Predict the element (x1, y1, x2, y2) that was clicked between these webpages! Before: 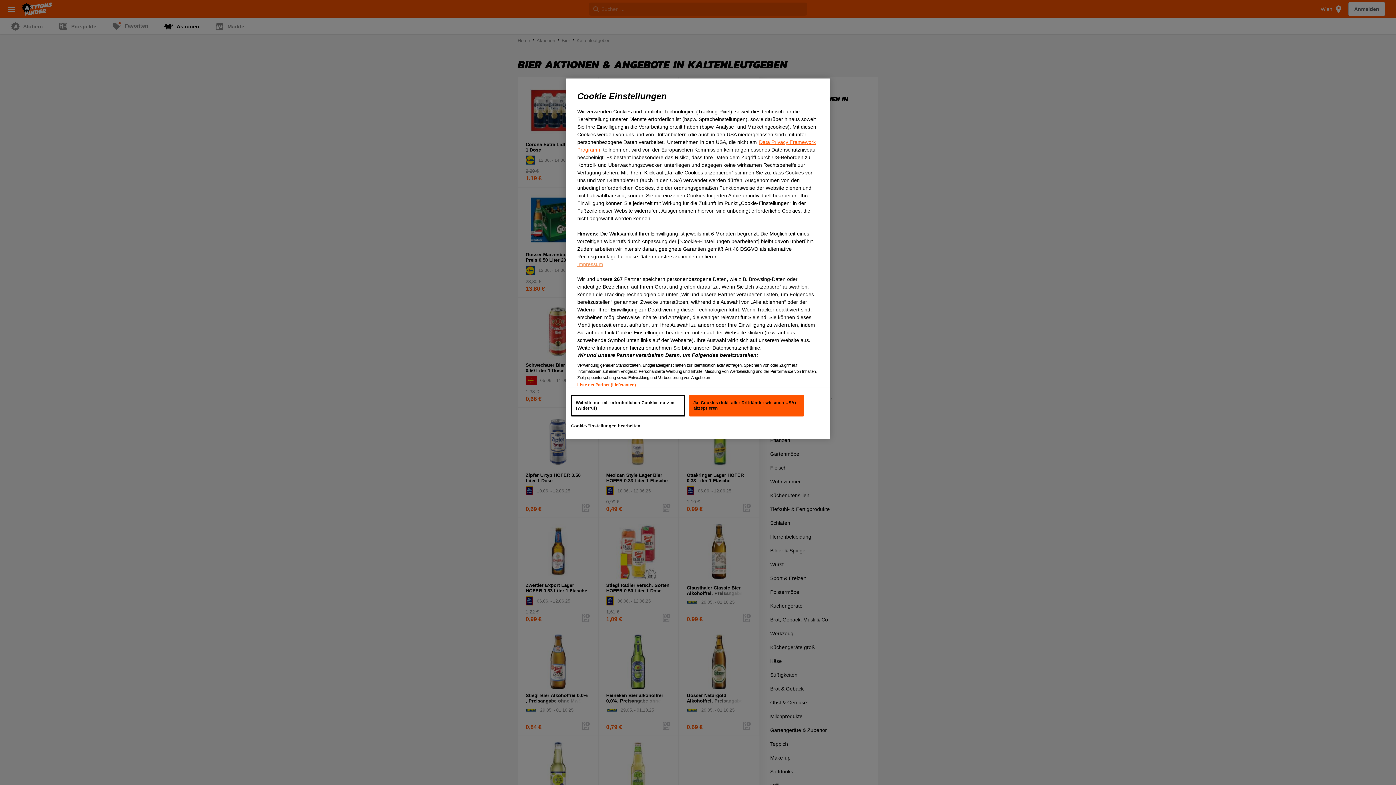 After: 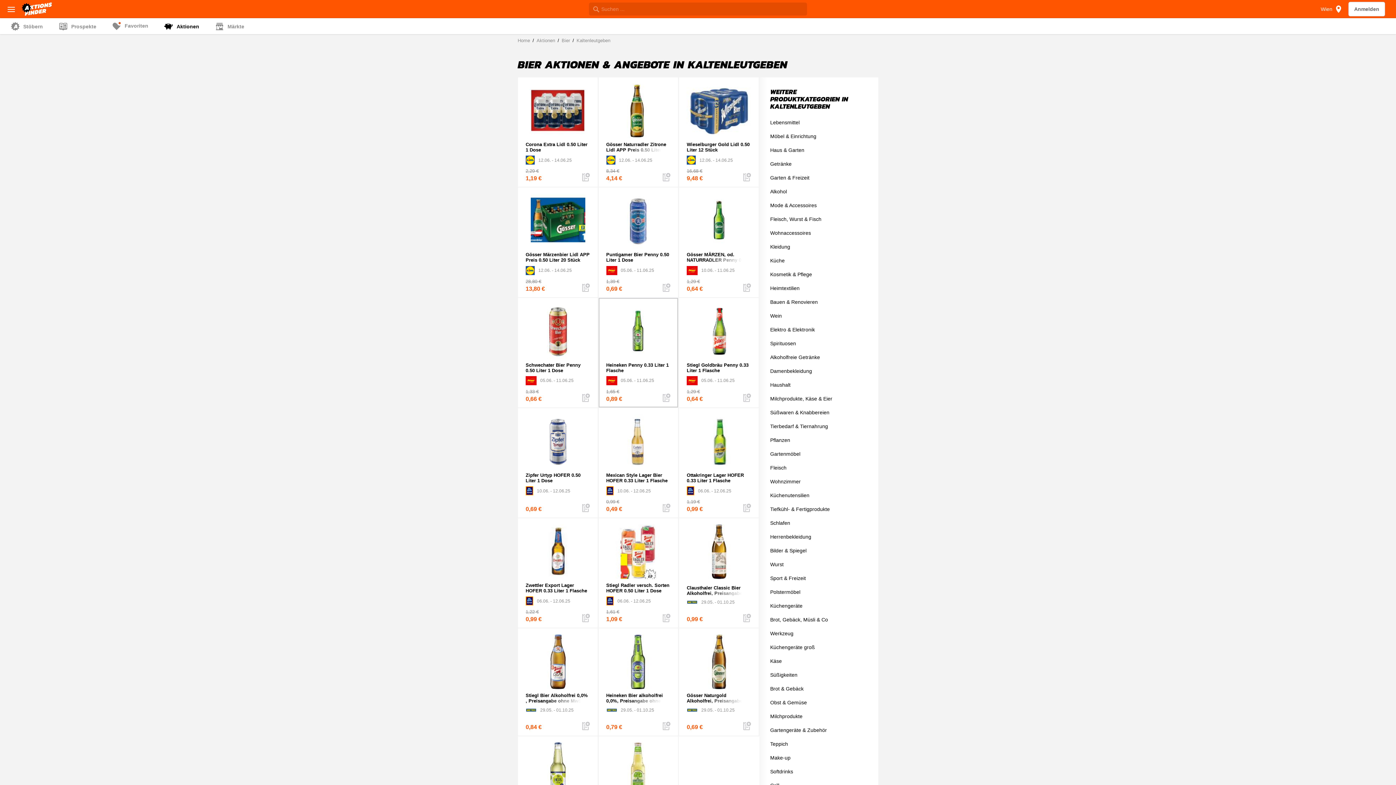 Action: bbox: (571, 394, 685, 416) label: Website nur mit erforderlichen Cookies nutzen (Widerruf)